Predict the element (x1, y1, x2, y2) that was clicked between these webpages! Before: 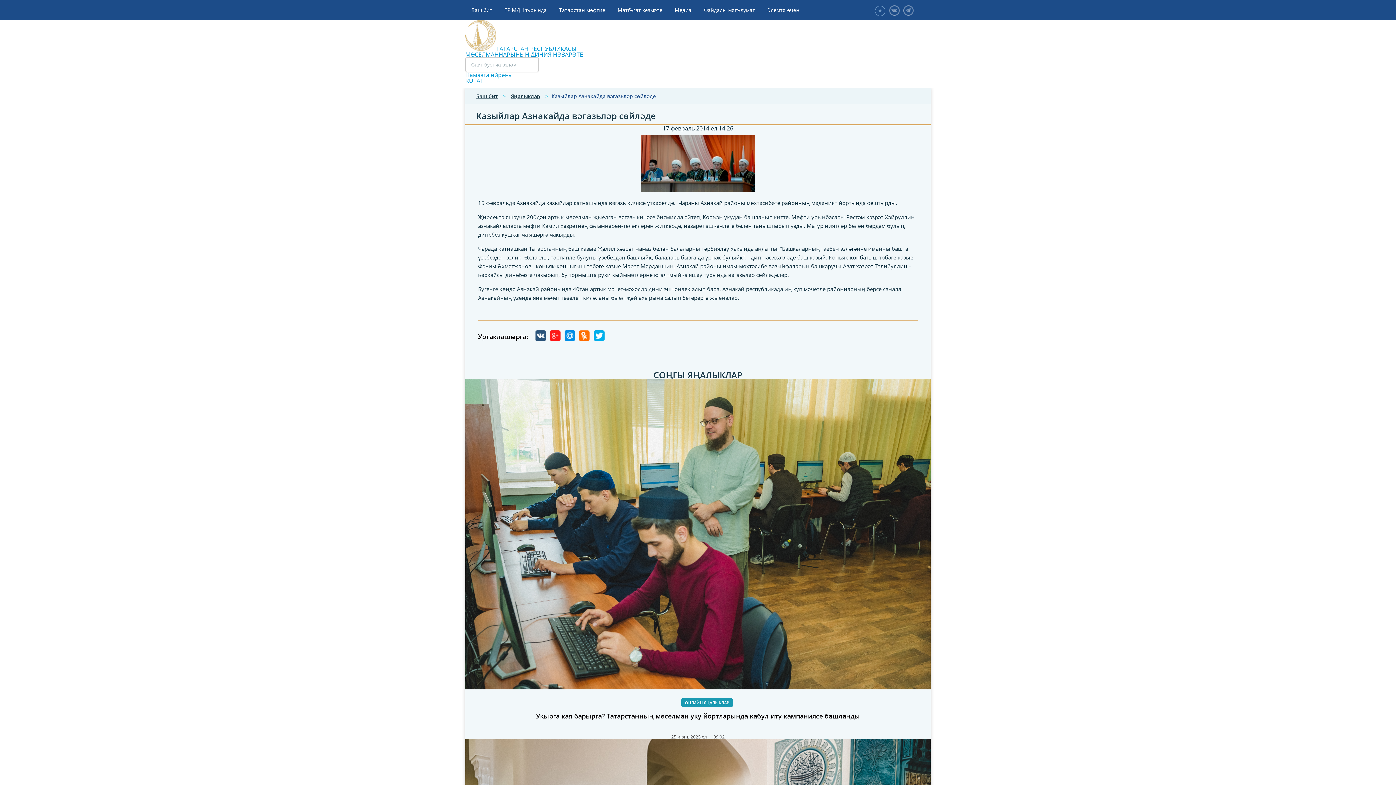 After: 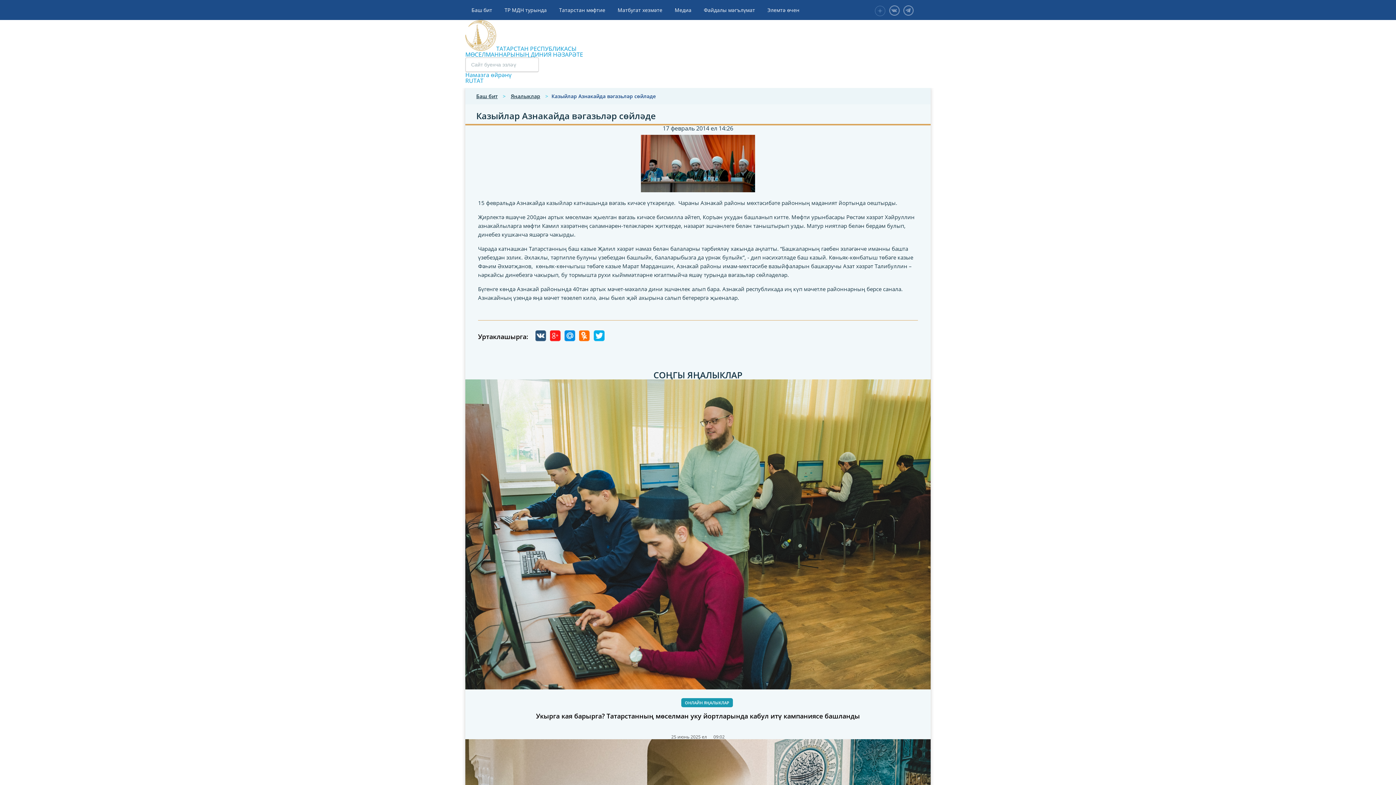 Action: bbox: (875, 5, 885, 15)